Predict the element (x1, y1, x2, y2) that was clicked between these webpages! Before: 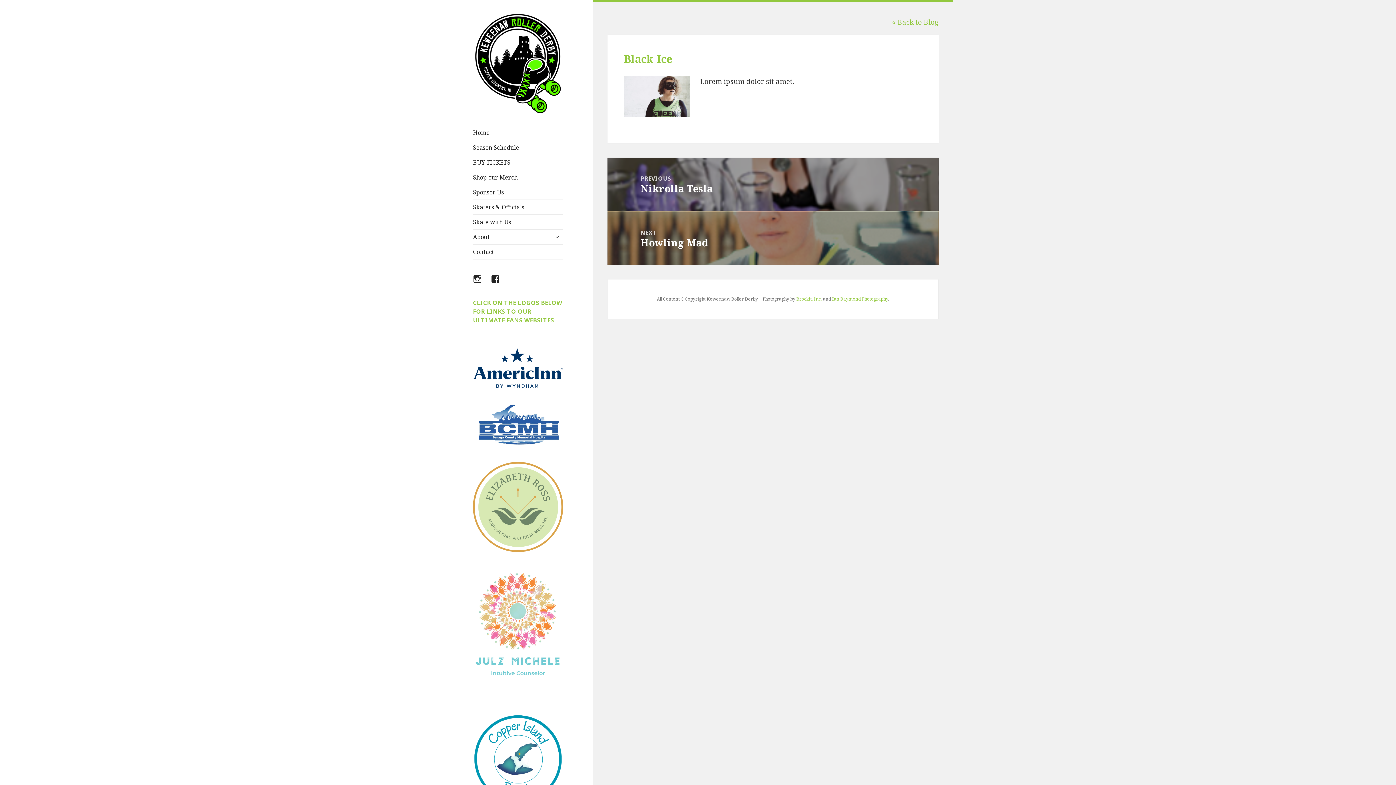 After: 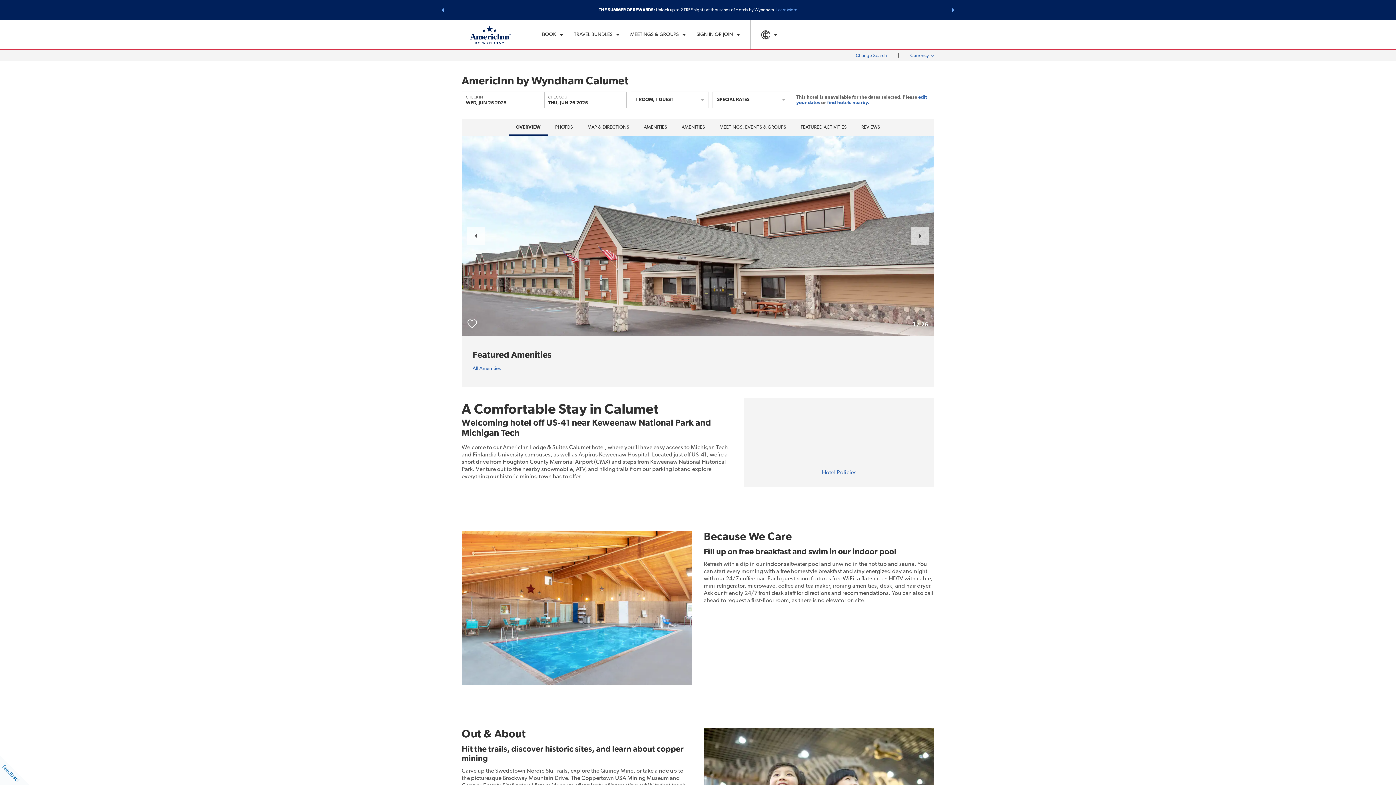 Action: bbox: (473, 363, 563, 371)